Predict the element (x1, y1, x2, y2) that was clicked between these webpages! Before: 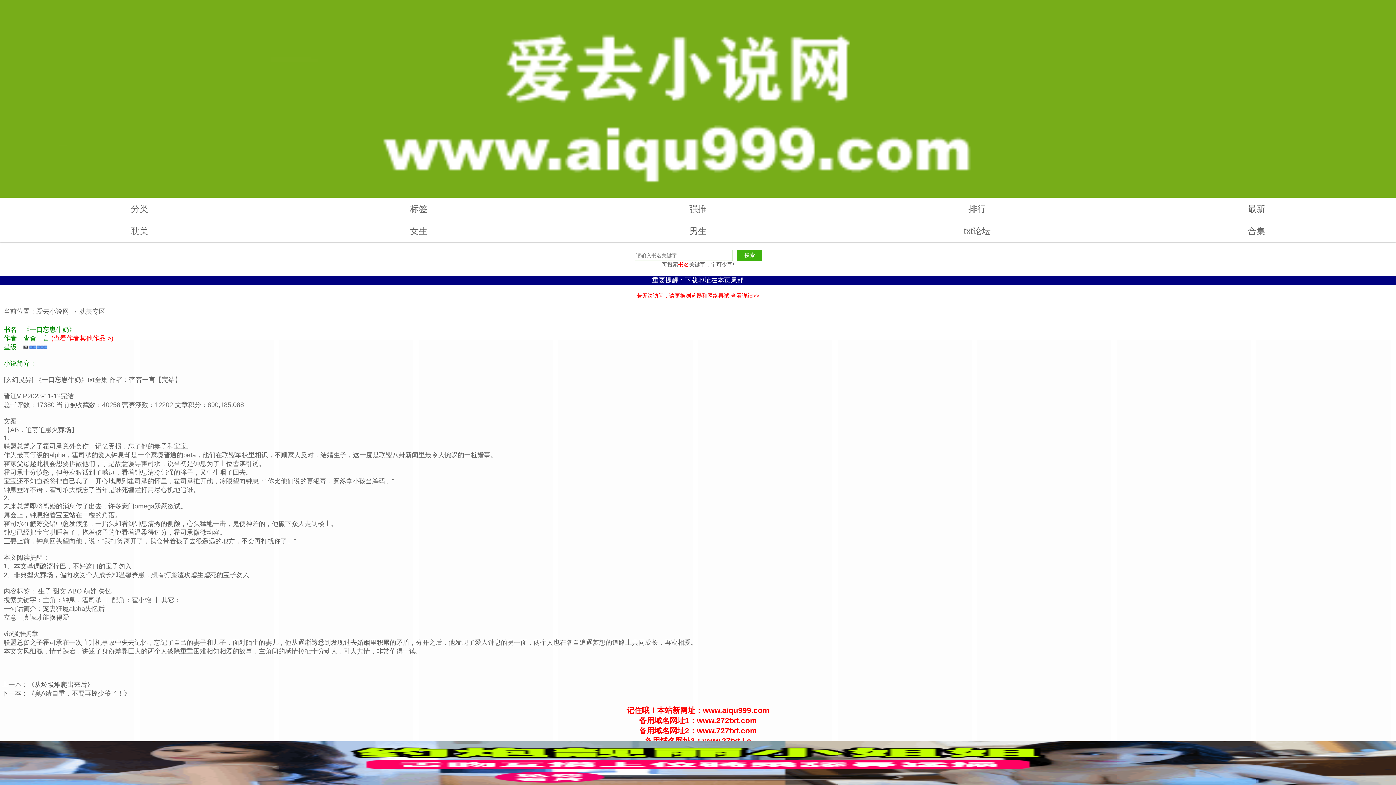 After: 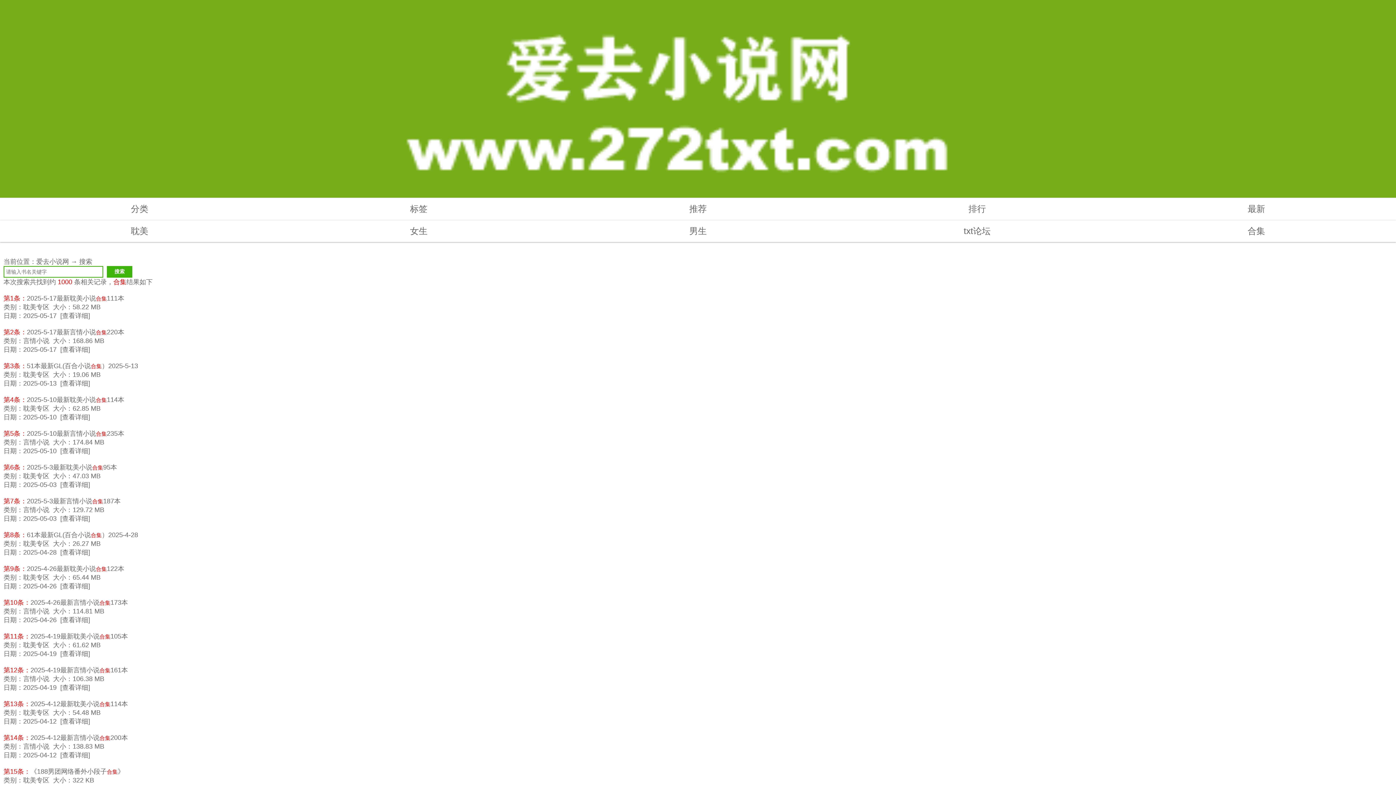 Action: bbox: (1117, 220, 1396, 242) label: 合集